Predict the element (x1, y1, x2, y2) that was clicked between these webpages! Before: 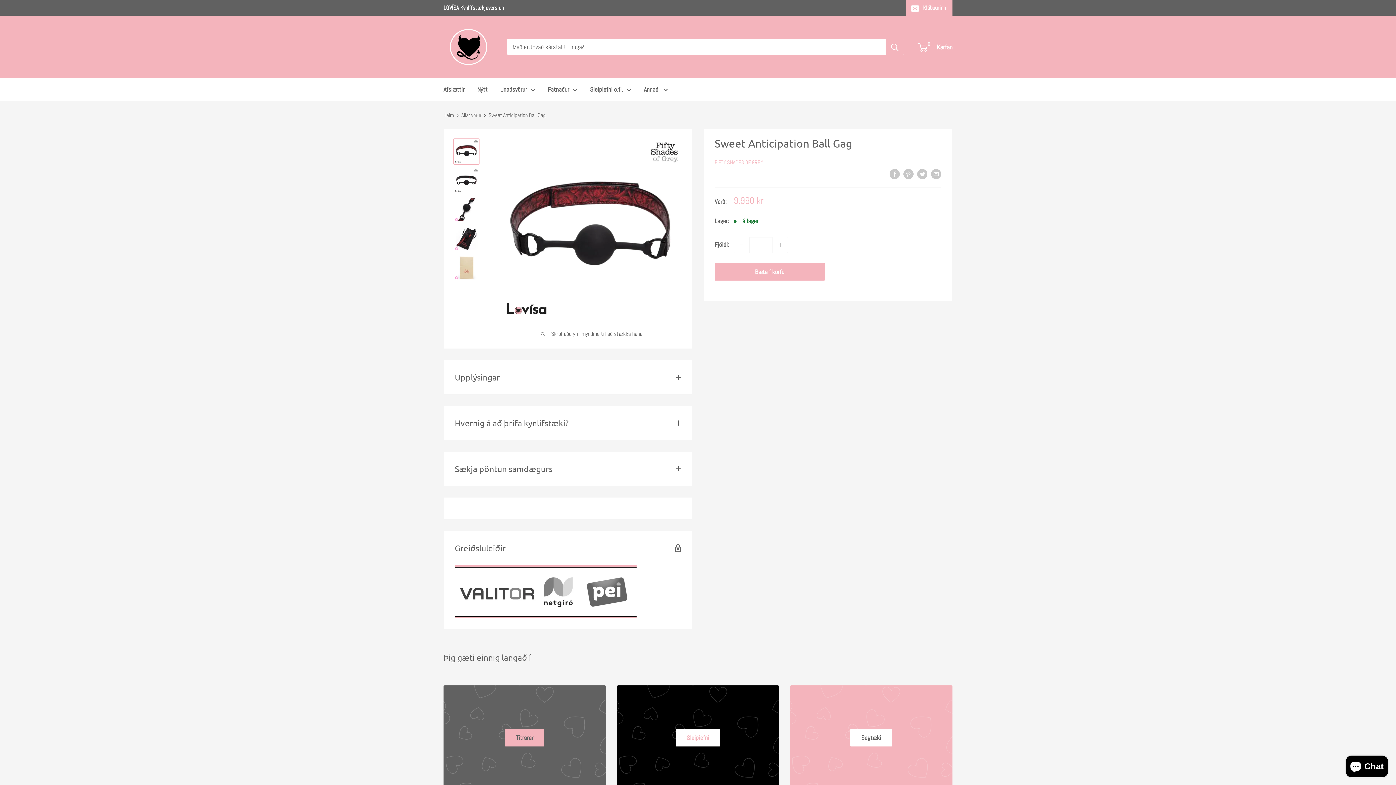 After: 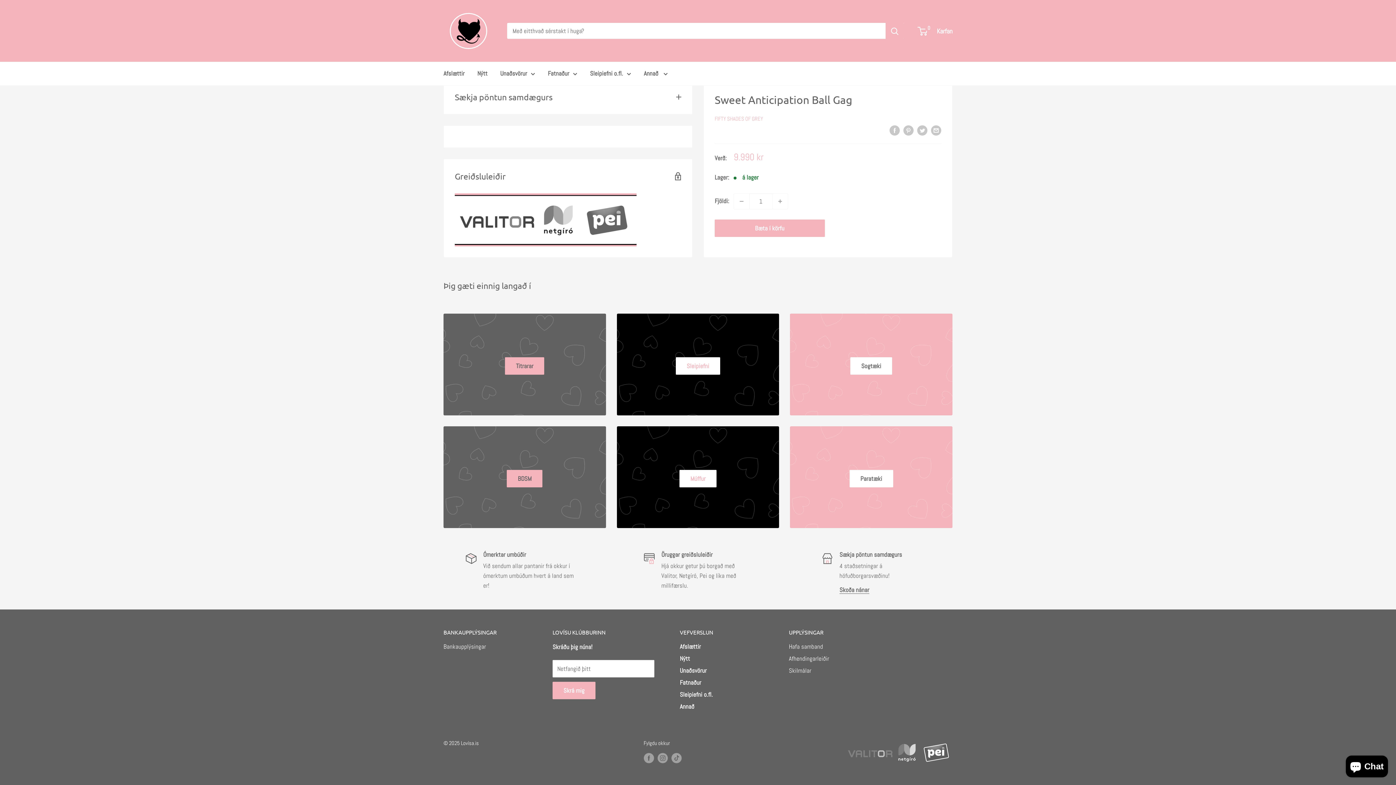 Action: bbox: (714, 168, 765, 179) label:     
filler